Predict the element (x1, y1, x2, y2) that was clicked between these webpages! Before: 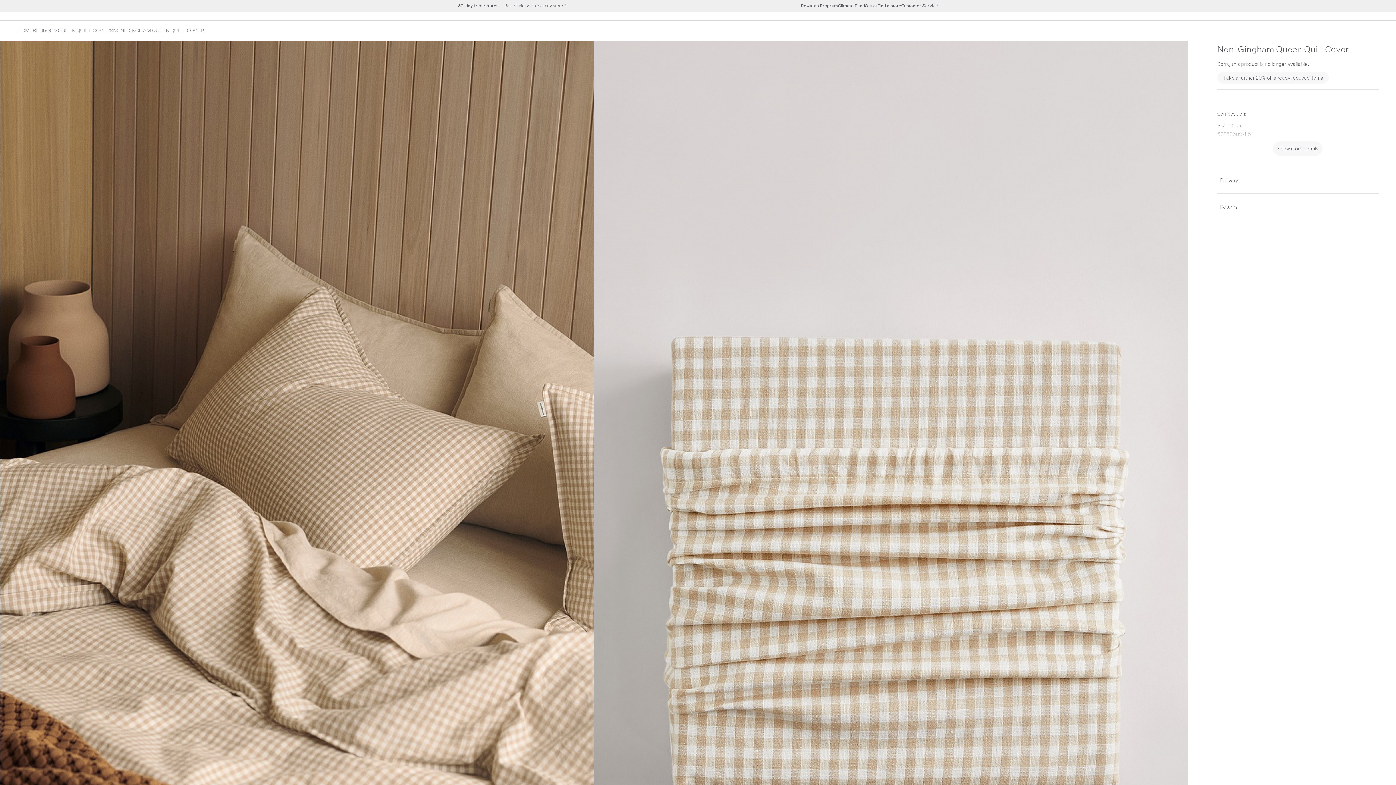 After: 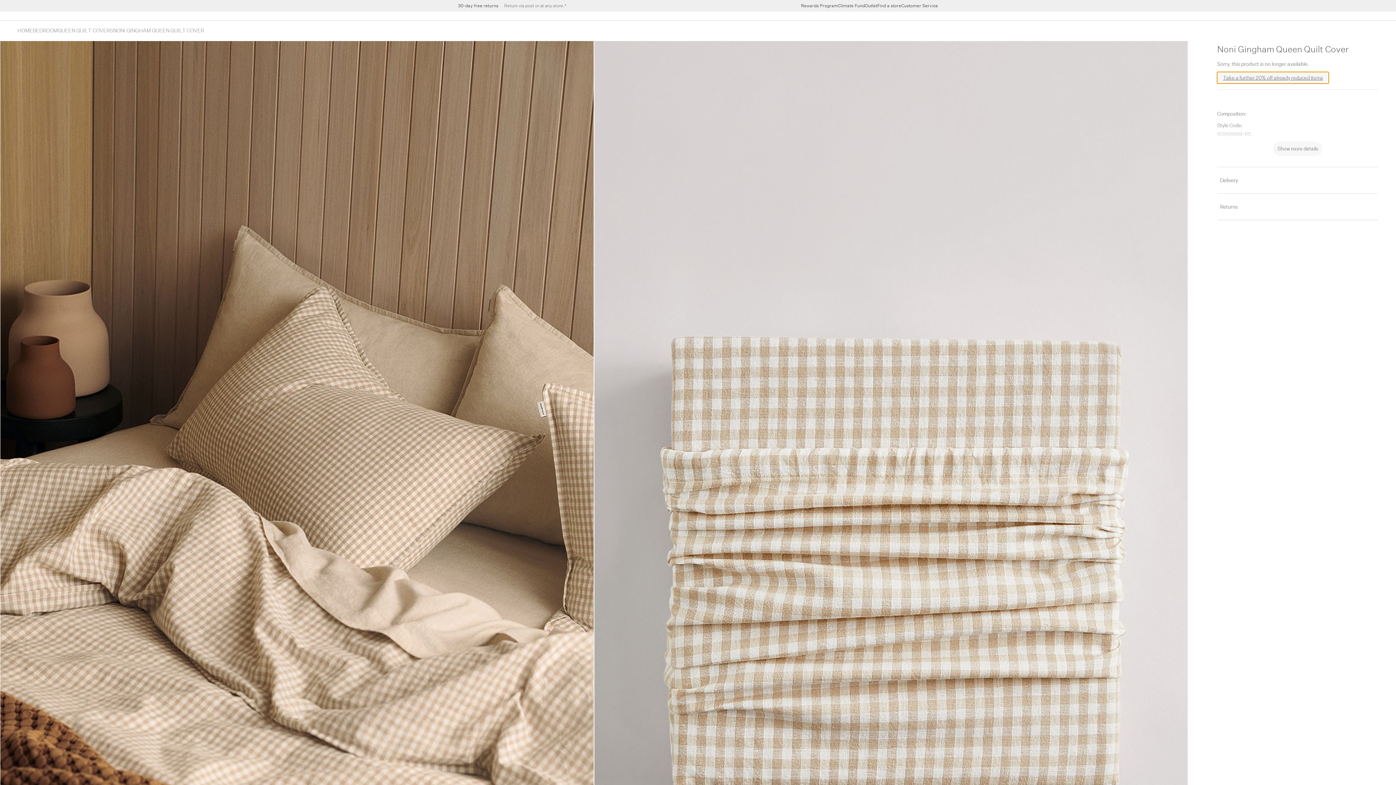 Action: bbox: (1217, 72, 1329, 83) label: Take a further 20% off already reduced items